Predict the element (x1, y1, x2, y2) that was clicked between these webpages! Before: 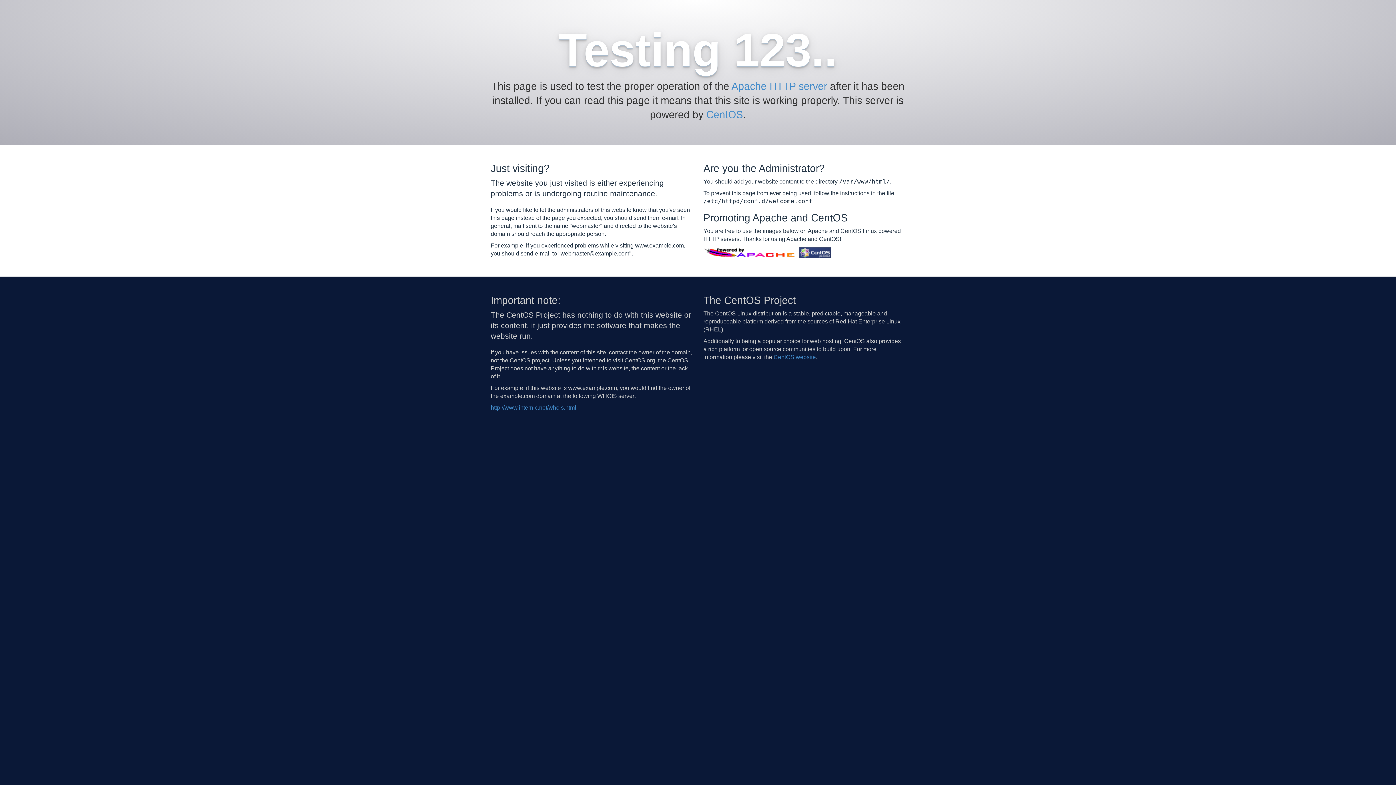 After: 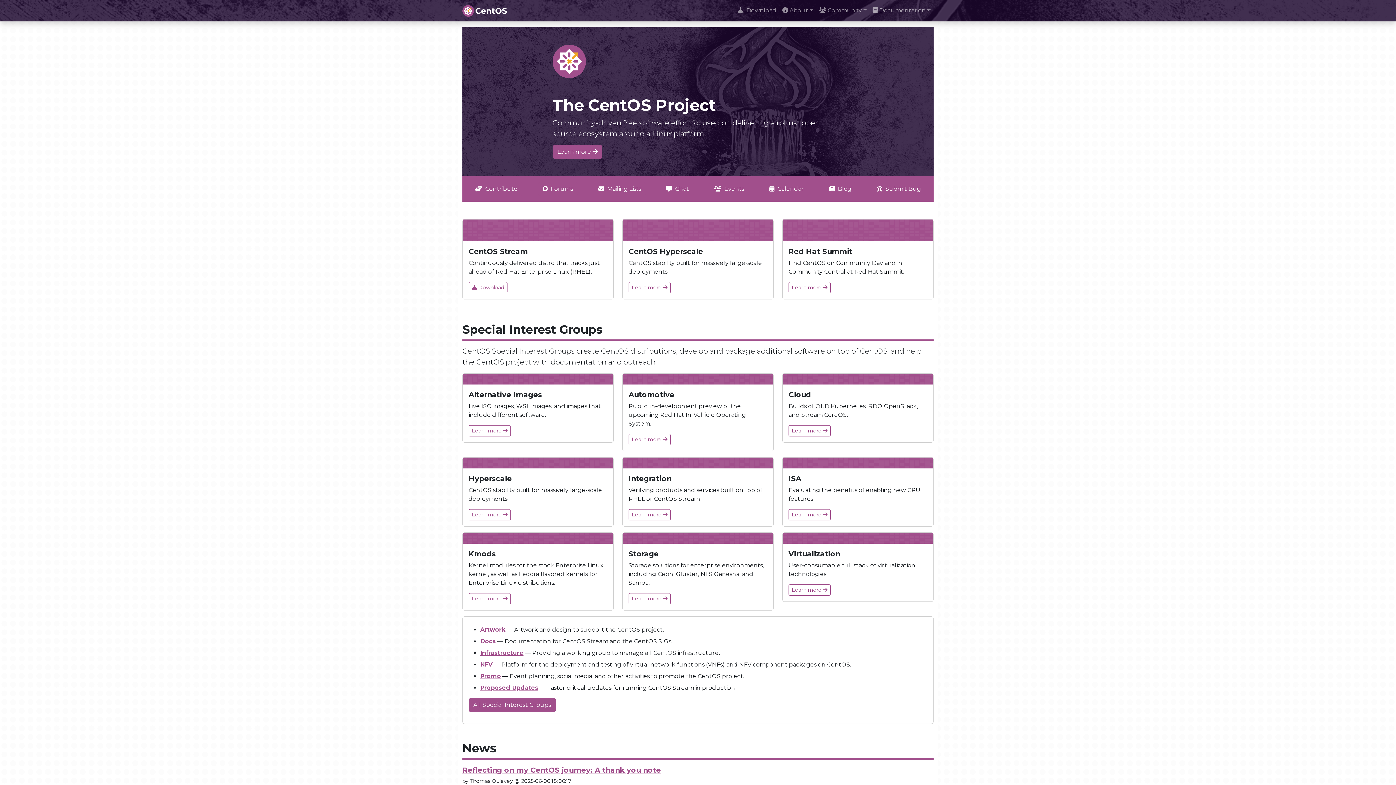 Action: bbox: (799, 249, 831, 255)